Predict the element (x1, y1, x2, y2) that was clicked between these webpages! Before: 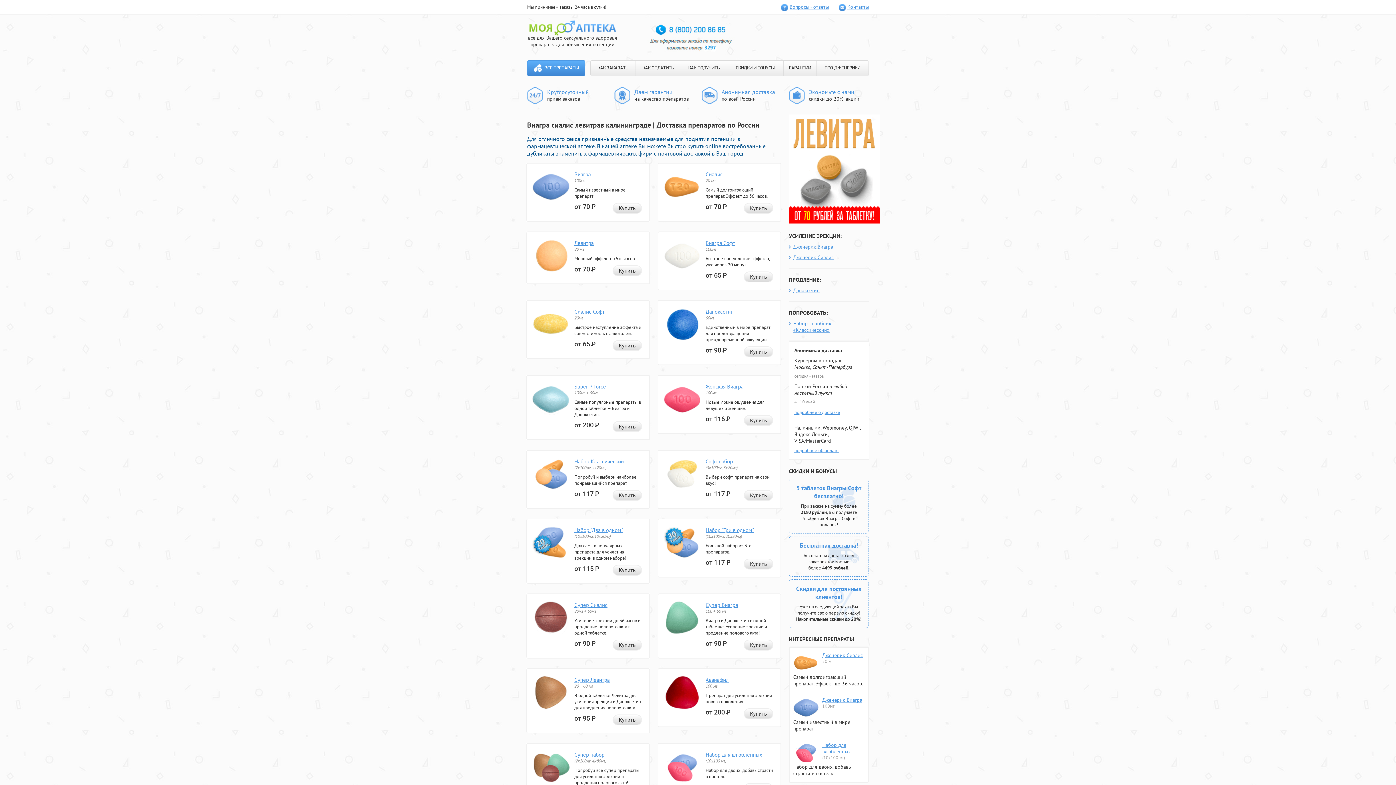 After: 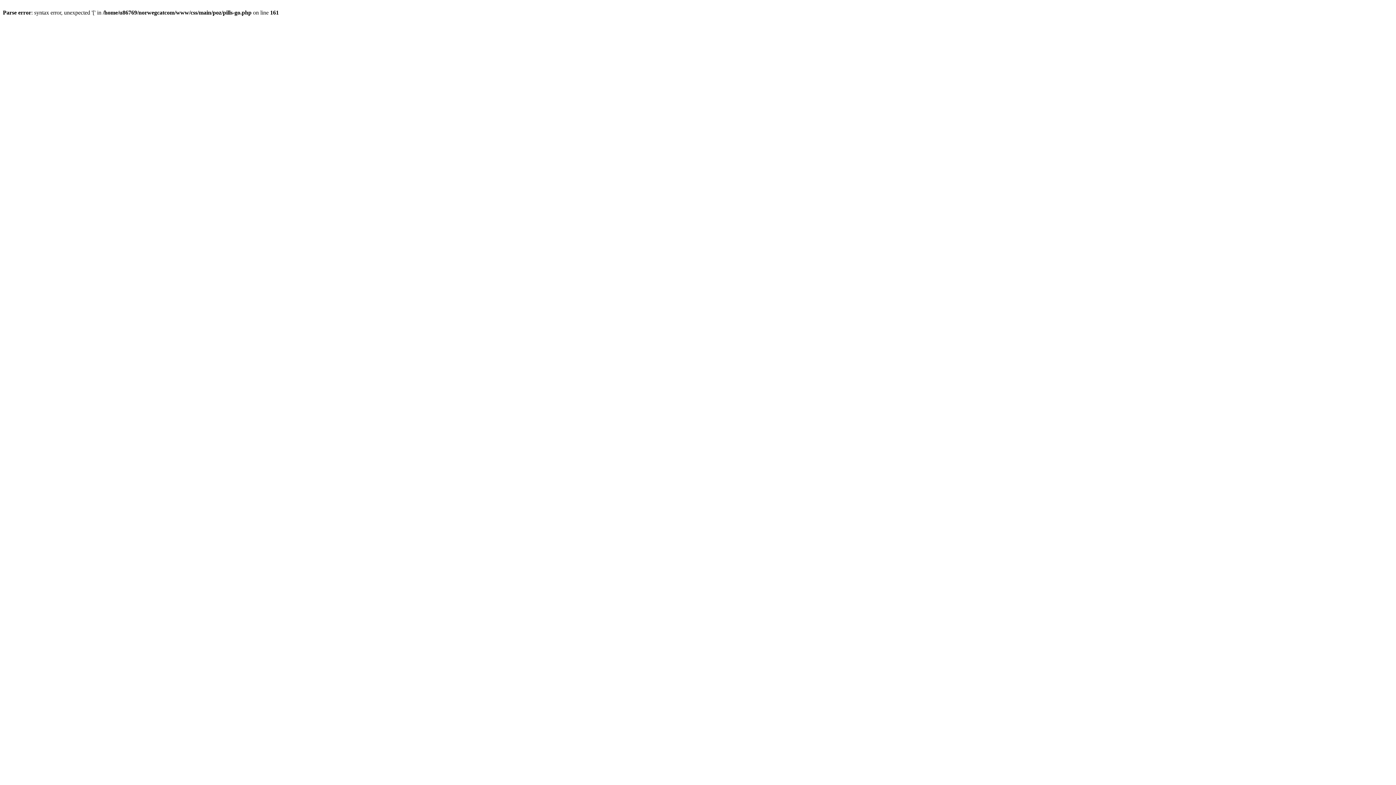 Action: bbox: (532, 267, 569, 273)